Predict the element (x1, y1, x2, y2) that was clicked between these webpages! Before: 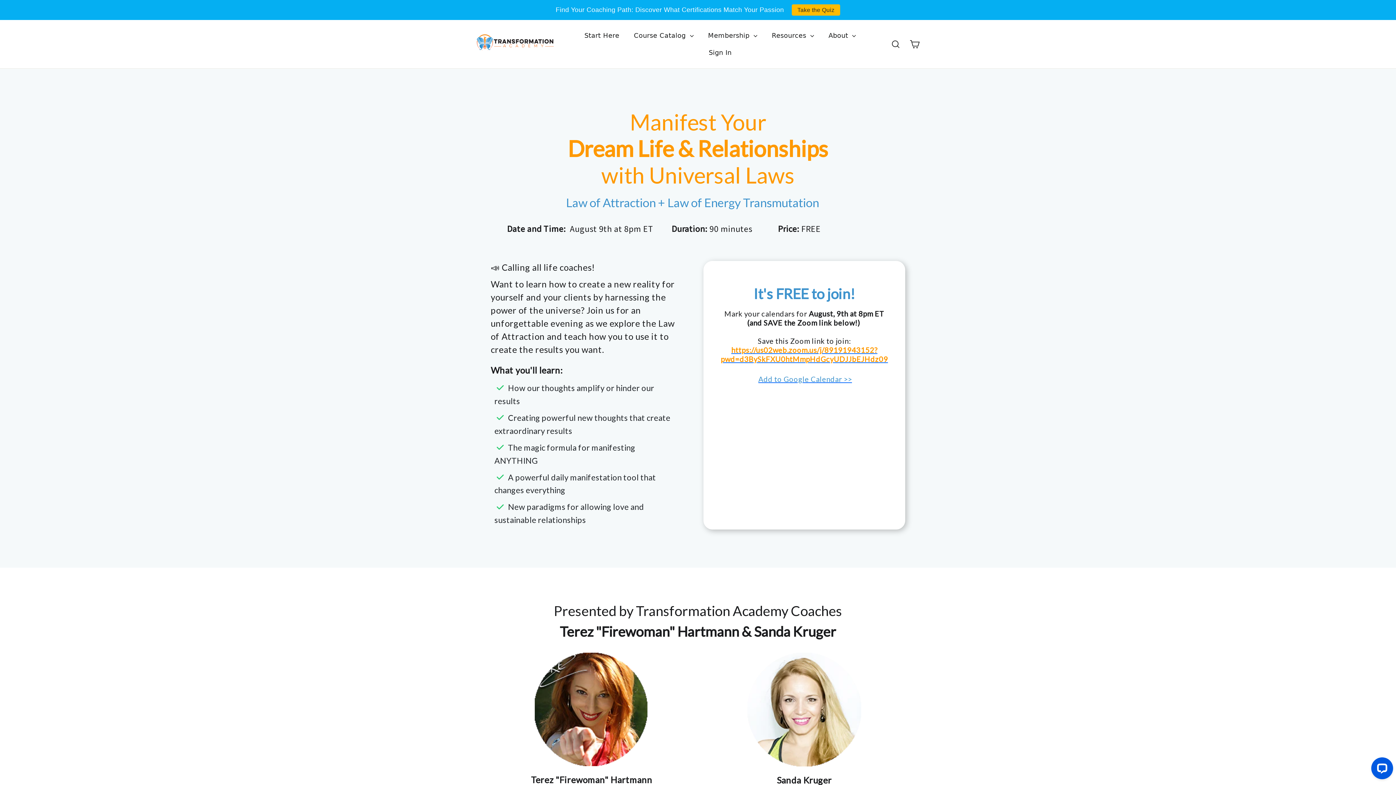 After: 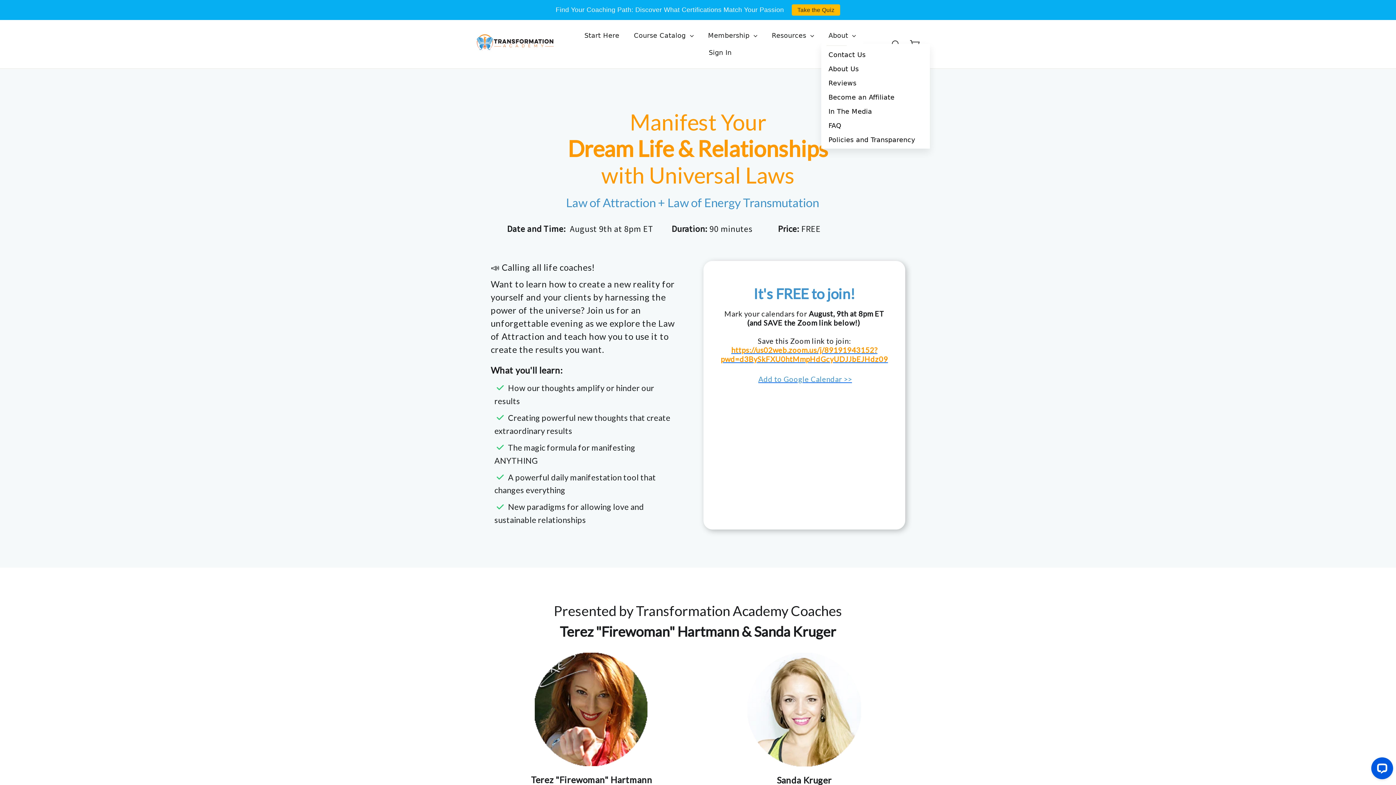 Action: label: About  bbox: (821, 26, 863, 44)